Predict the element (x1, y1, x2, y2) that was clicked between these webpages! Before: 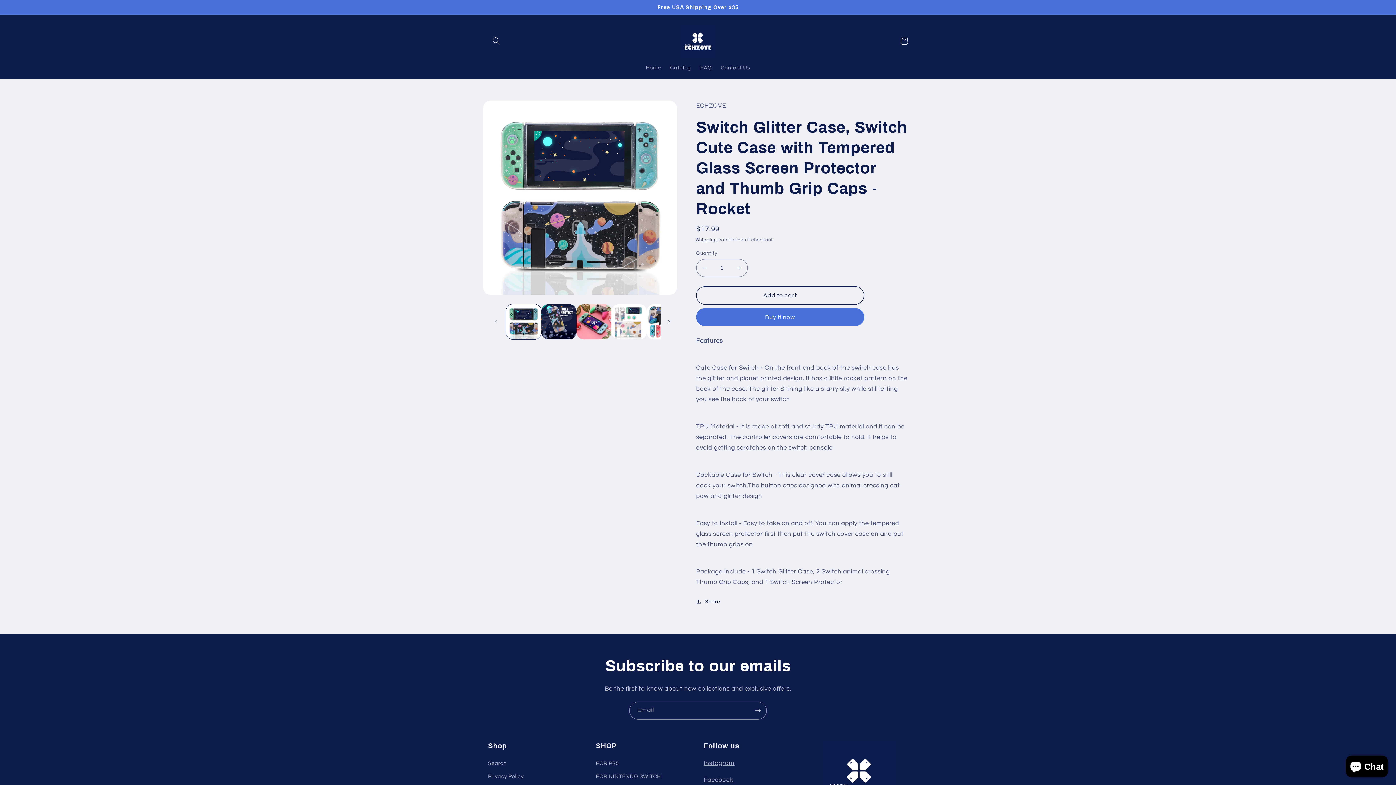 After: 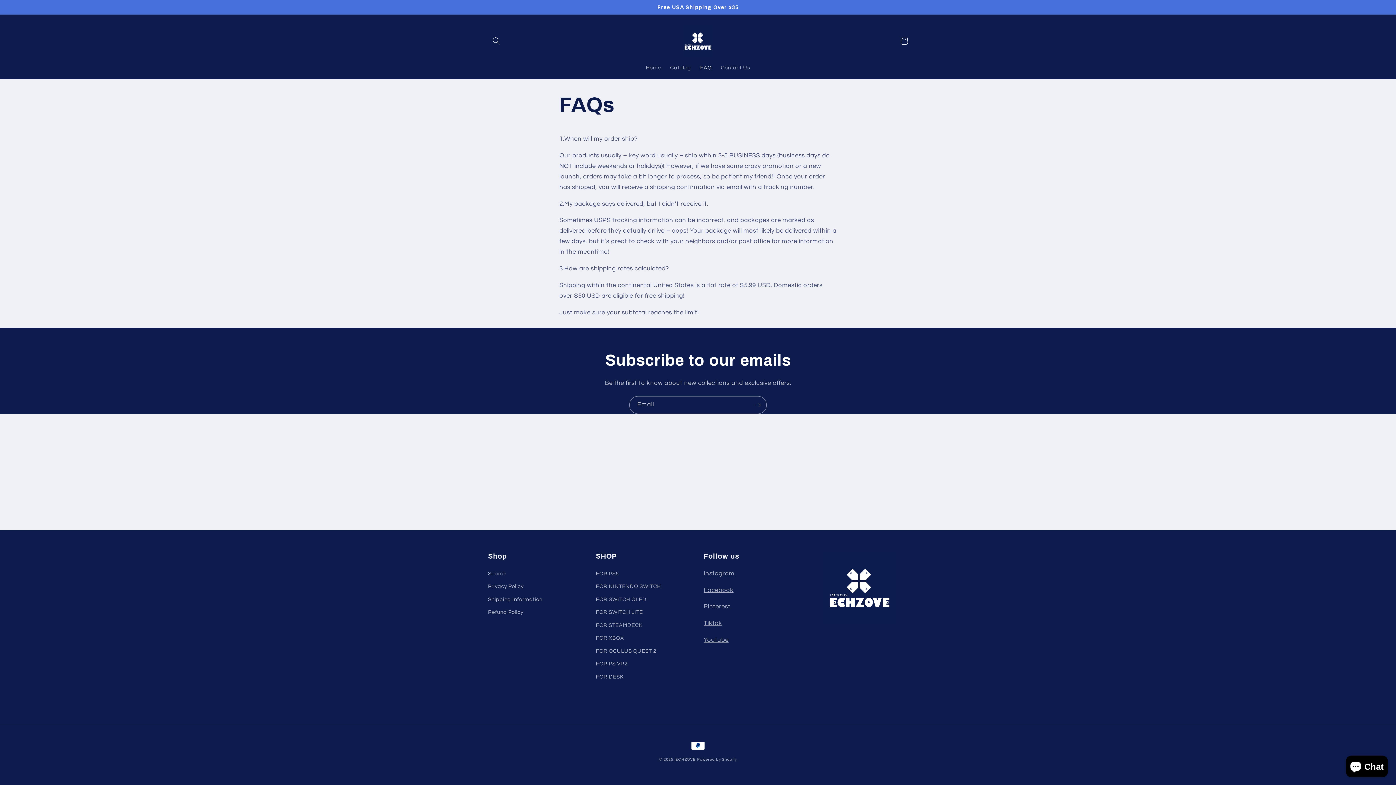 Action: bbox: (695, 60, 716, 75) label: FAQ